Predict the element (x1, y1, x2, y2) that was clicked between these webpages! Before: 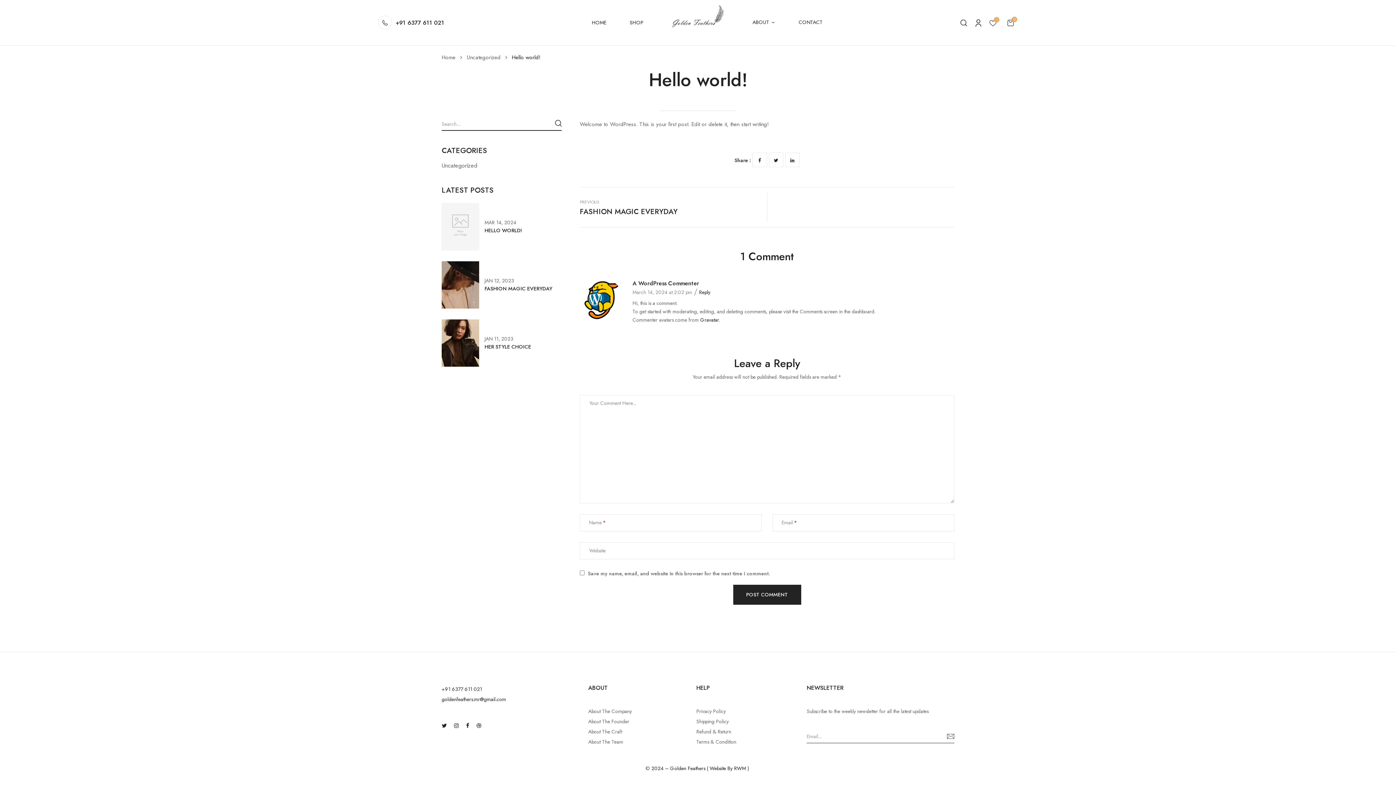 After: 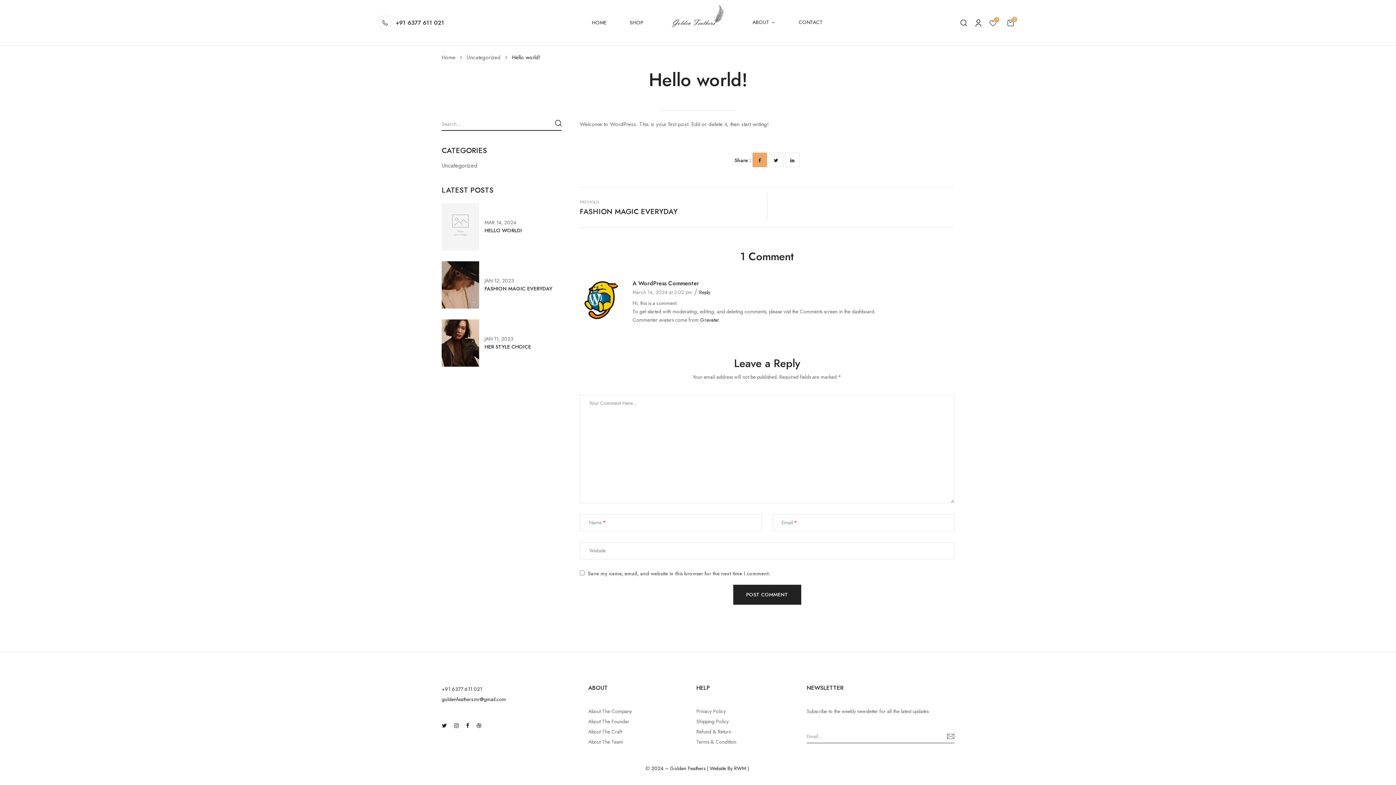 Action: bbox: (752, 152, 767, 167)